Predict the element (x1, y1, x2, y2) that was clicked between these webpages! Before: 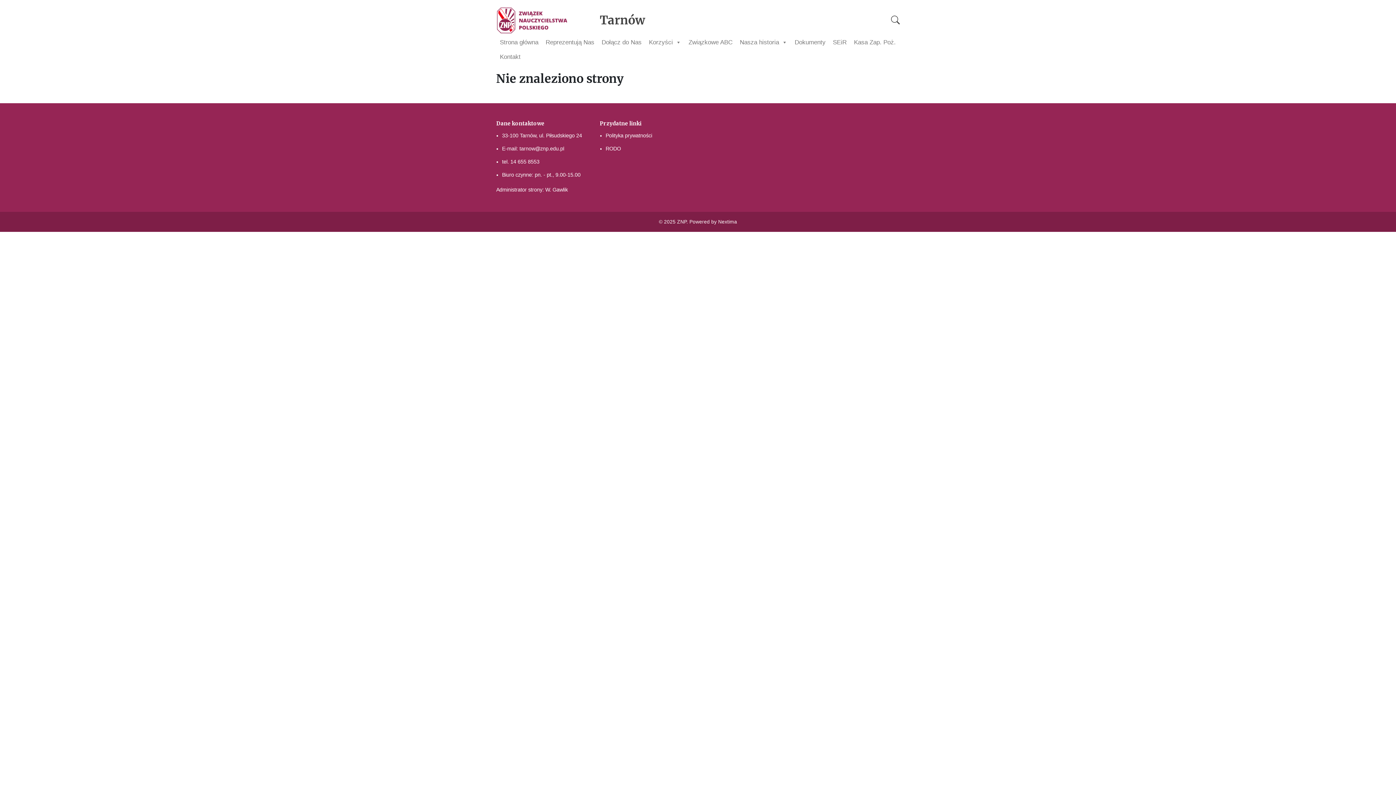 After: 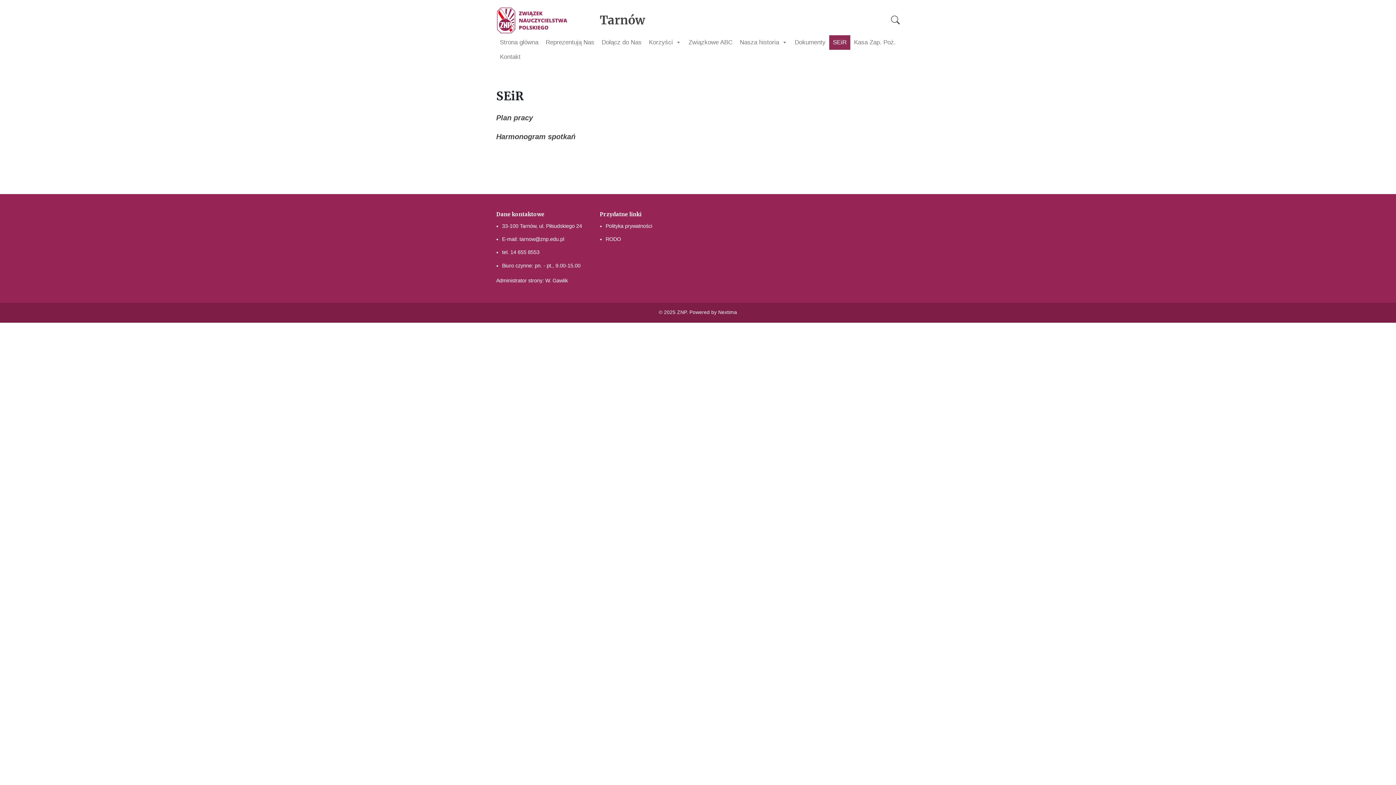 Action: label: SEiR bbox: (829, 35, 850, 49)